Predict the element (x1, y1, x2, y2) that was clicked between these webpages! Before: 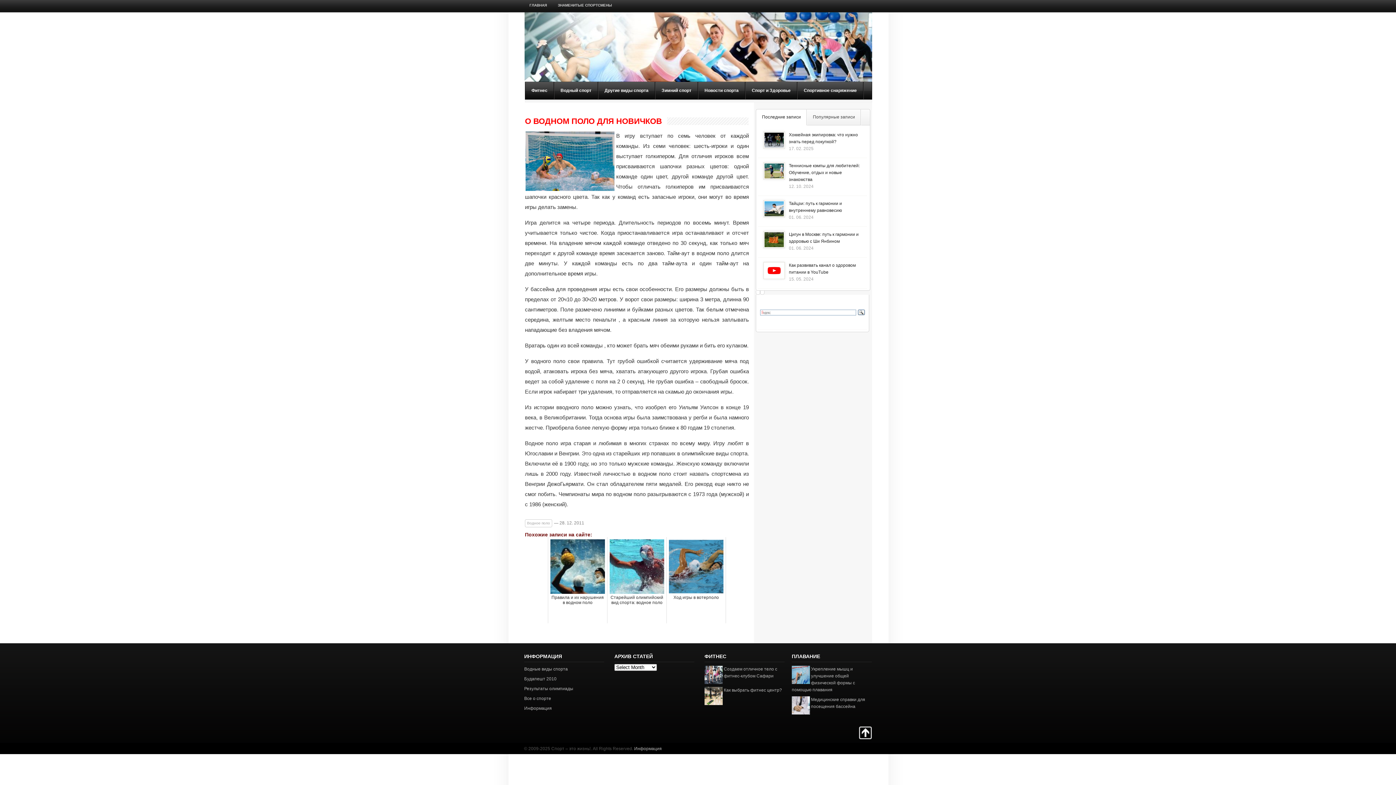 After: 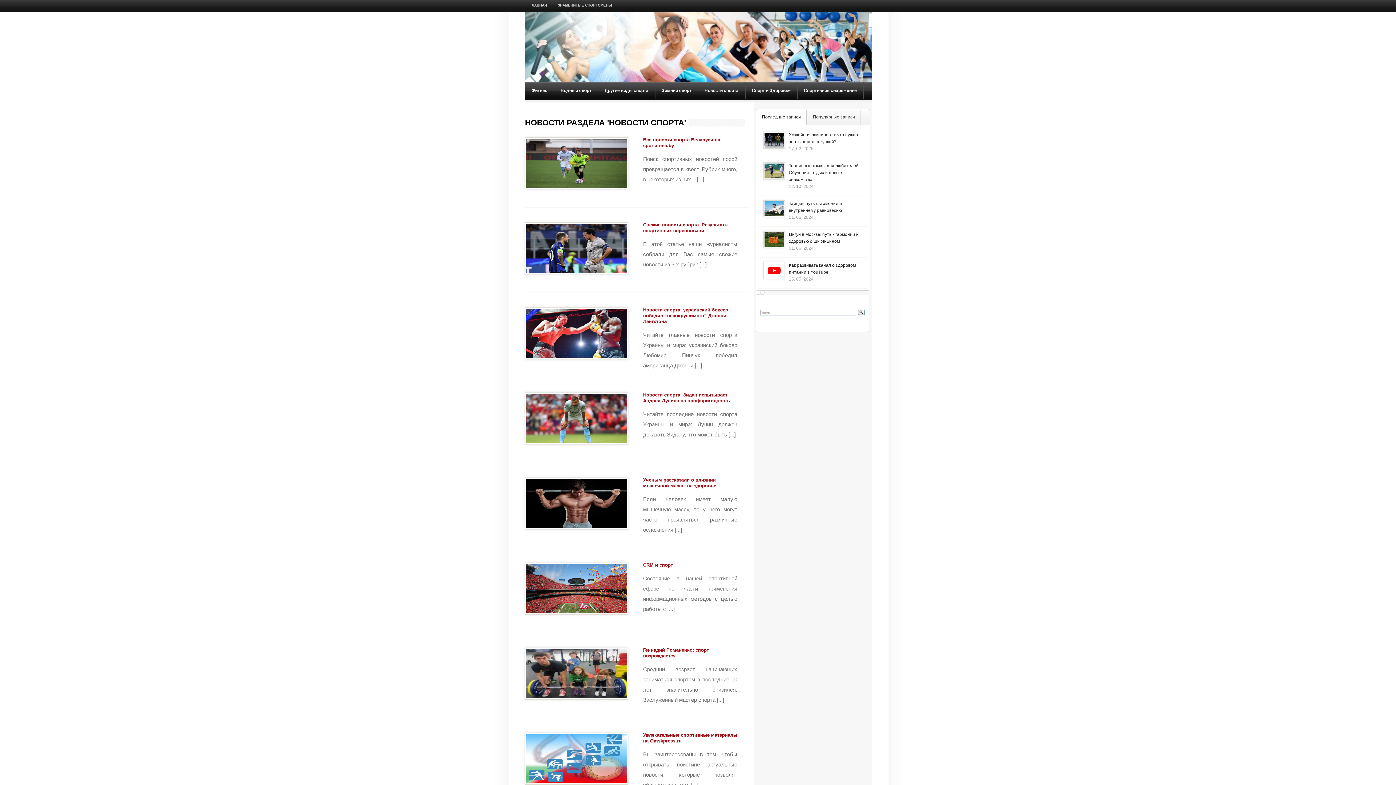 Action: bbox: (698, 82, 745, 99) label: Новости спорта